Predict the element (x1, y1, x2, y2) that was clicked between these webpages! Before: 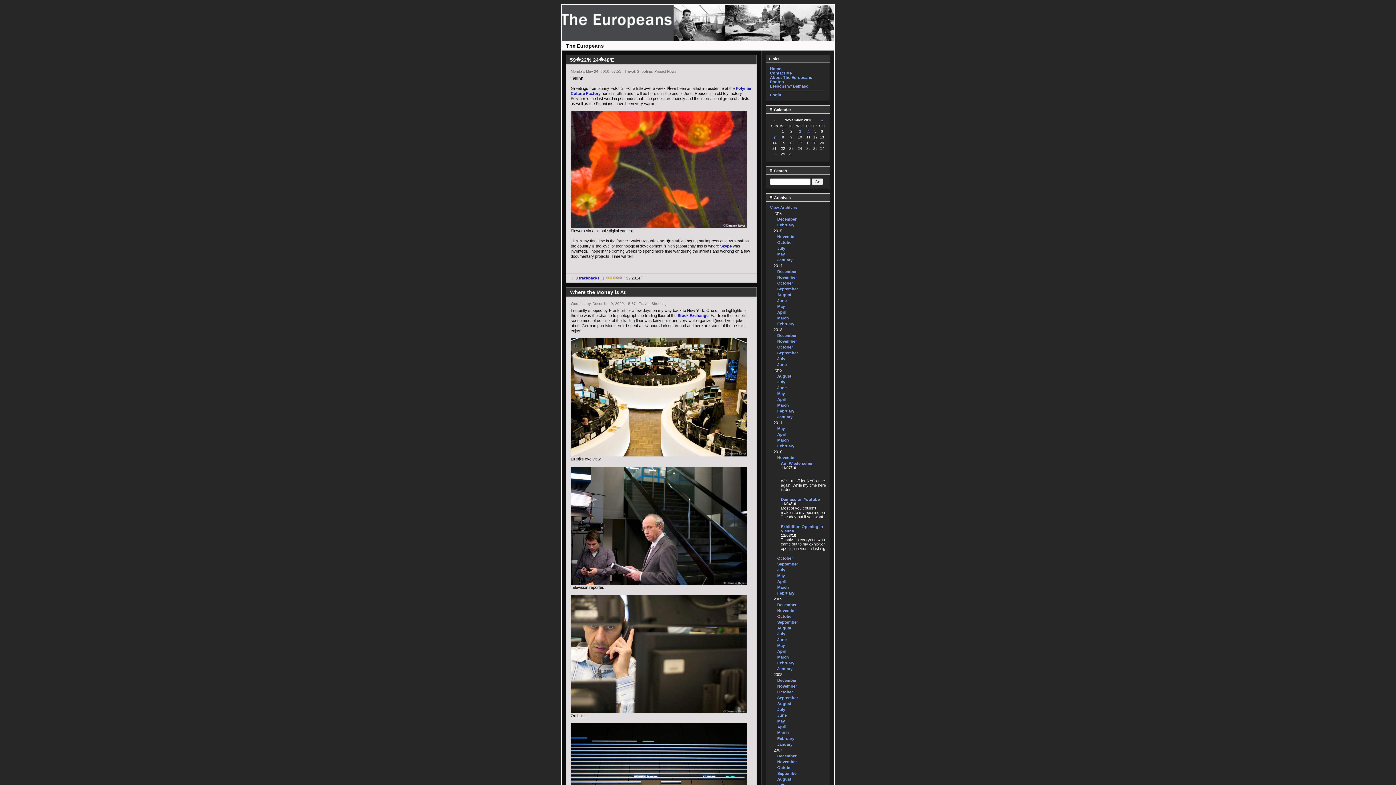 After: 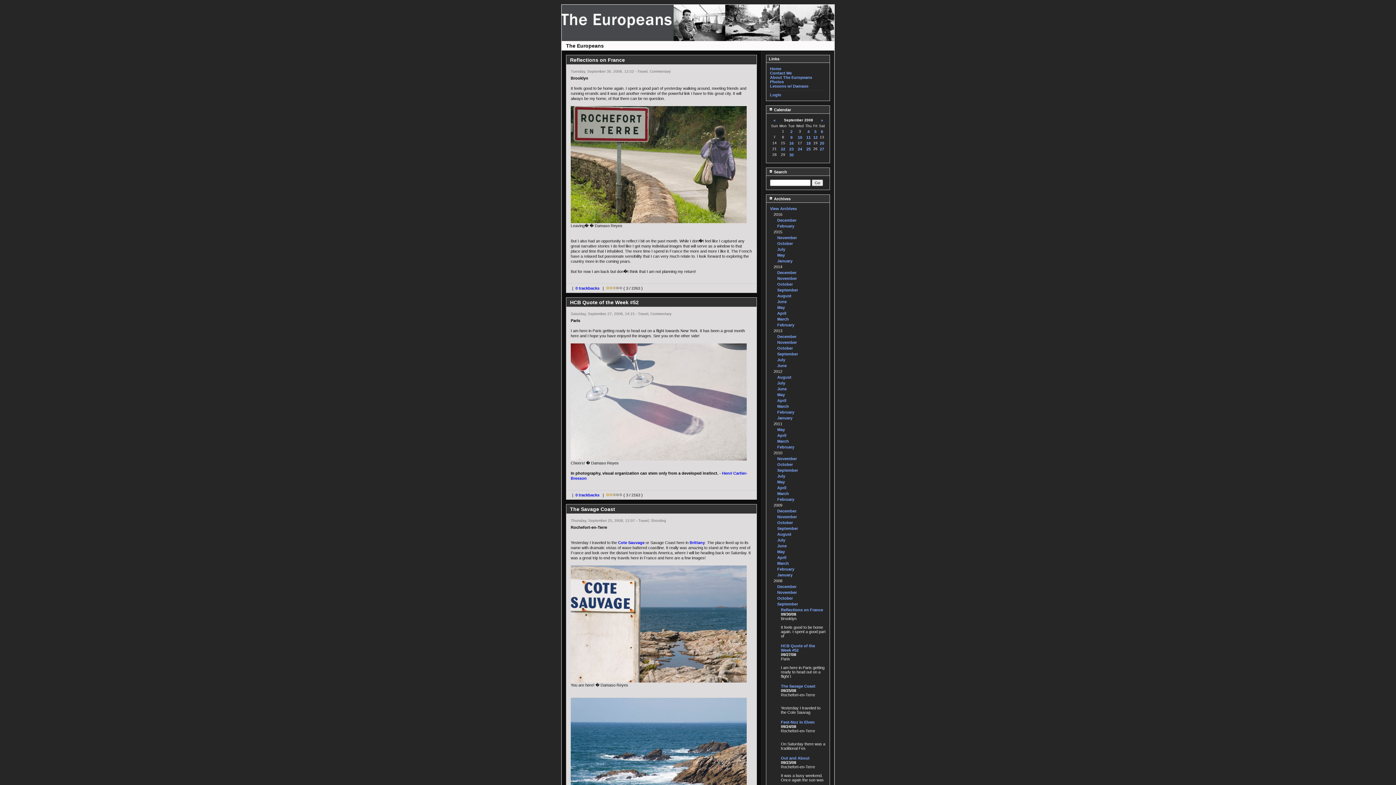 Action: bbox: (777, 696, 798, 700) label: September